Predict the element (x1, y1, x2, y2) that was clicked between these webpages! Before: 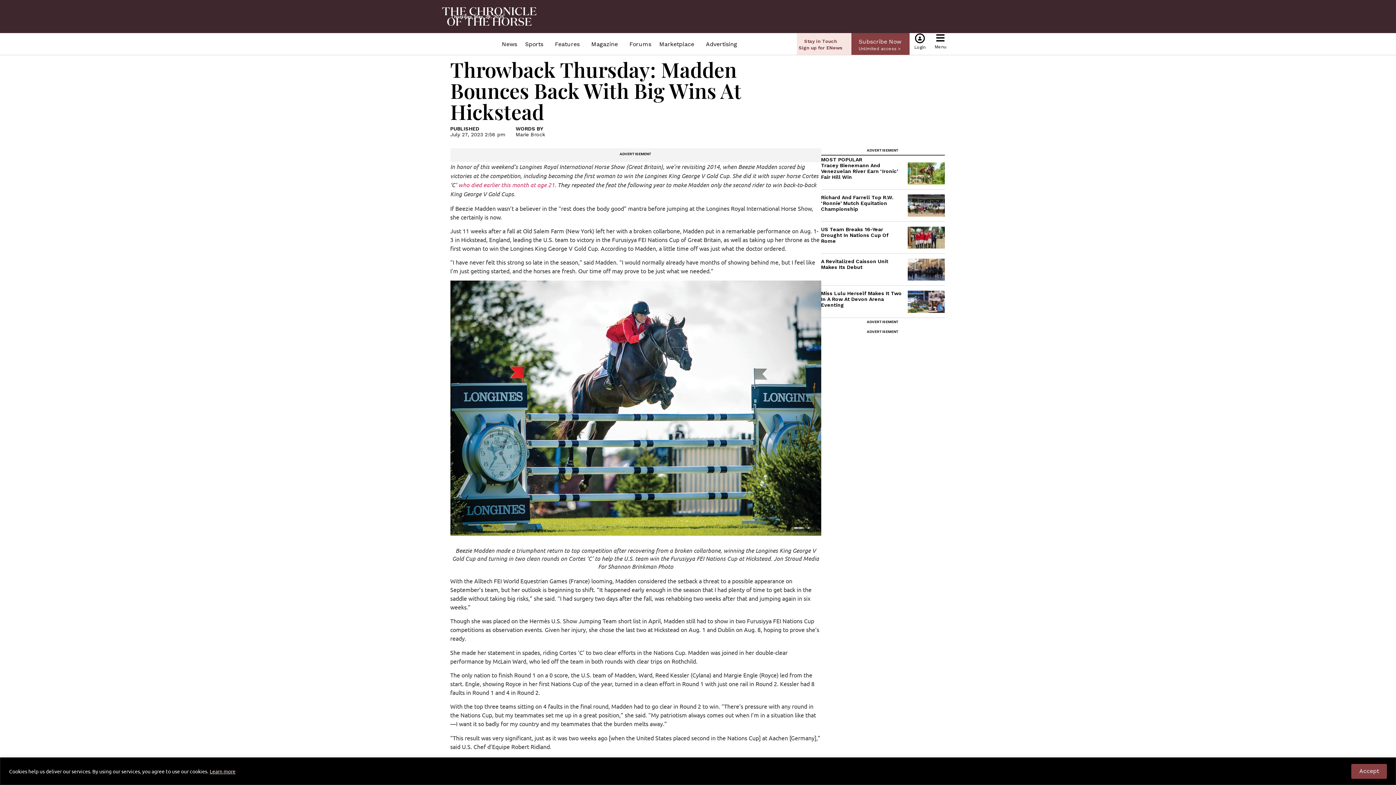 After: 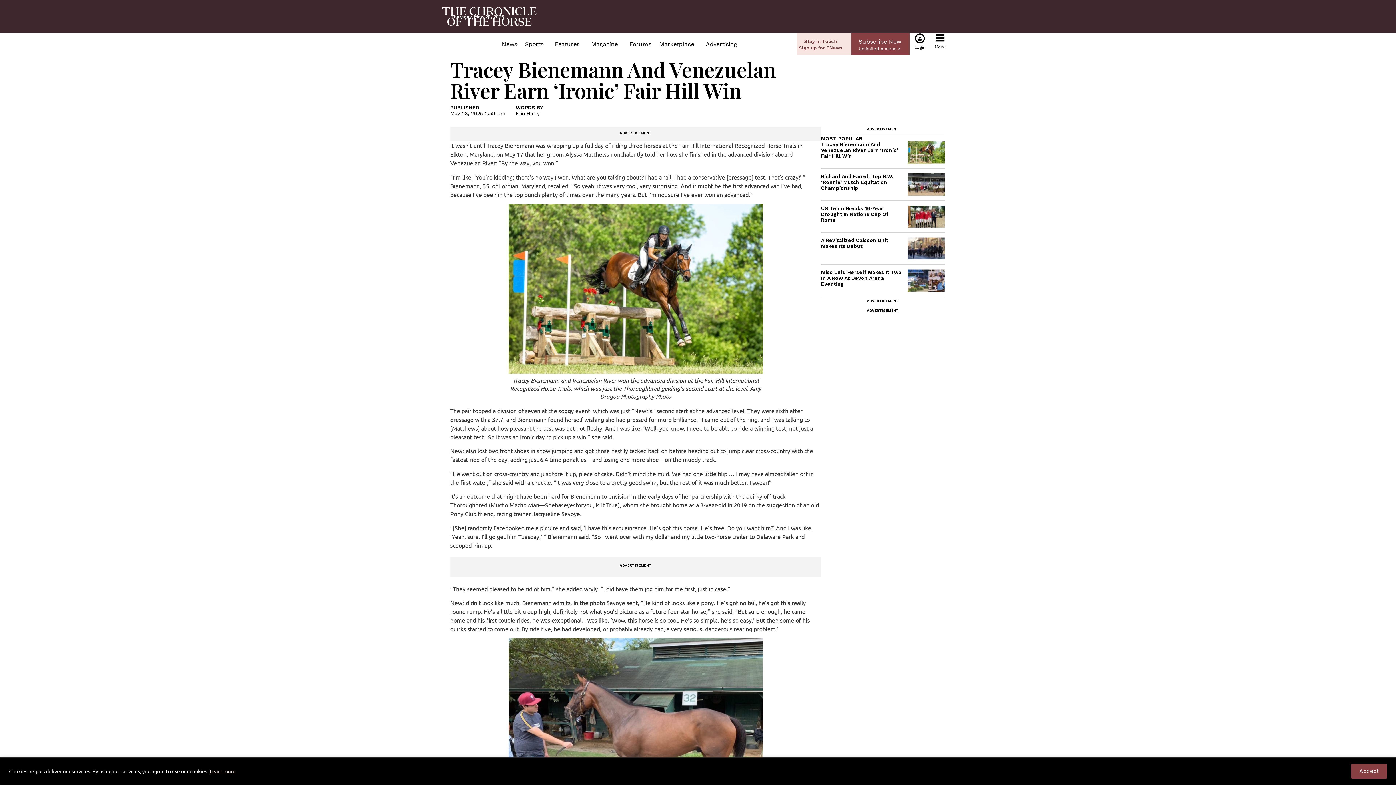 Action: label: Tracey Bienemann And Venezuelan River Earn ‘Ironic’ Fair Hill Win bbox: (821, 162, 898, 179)